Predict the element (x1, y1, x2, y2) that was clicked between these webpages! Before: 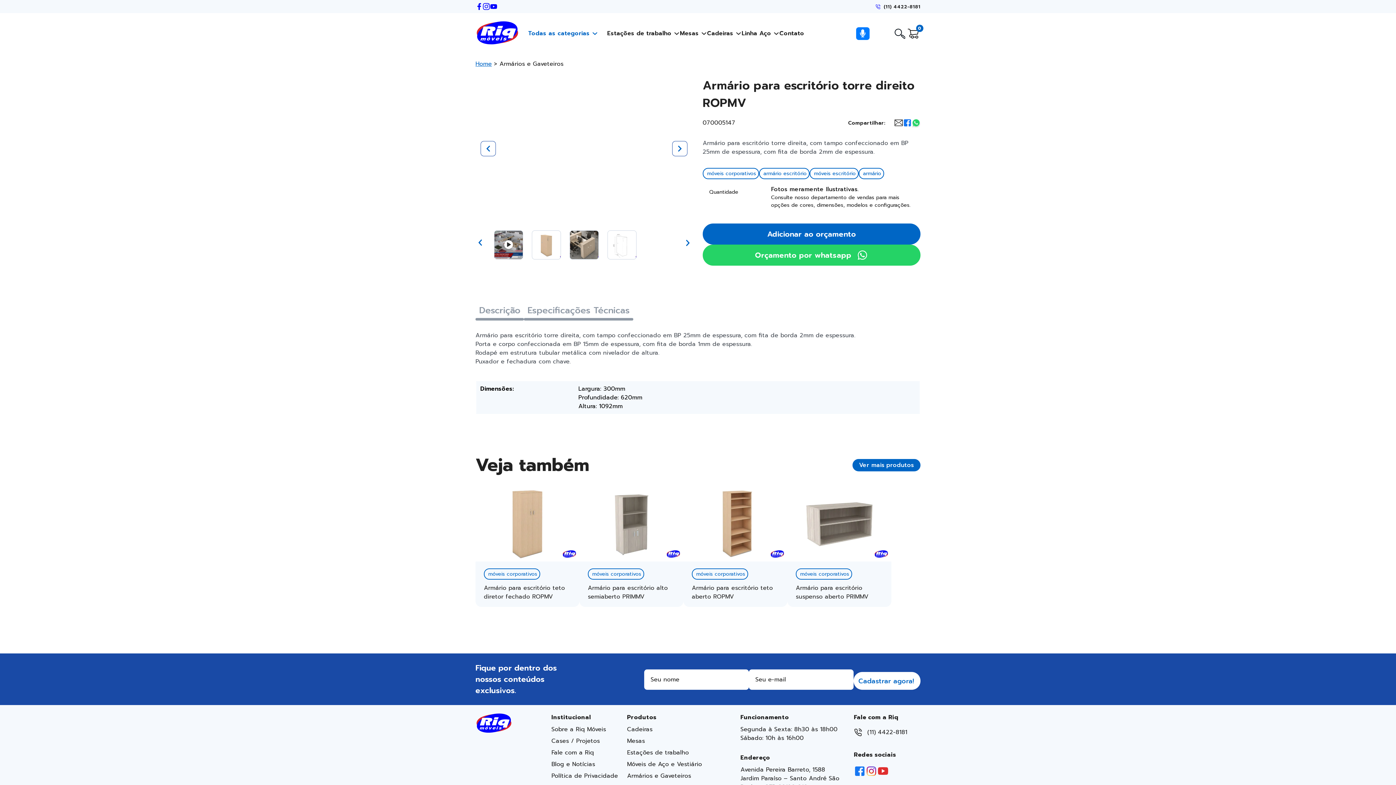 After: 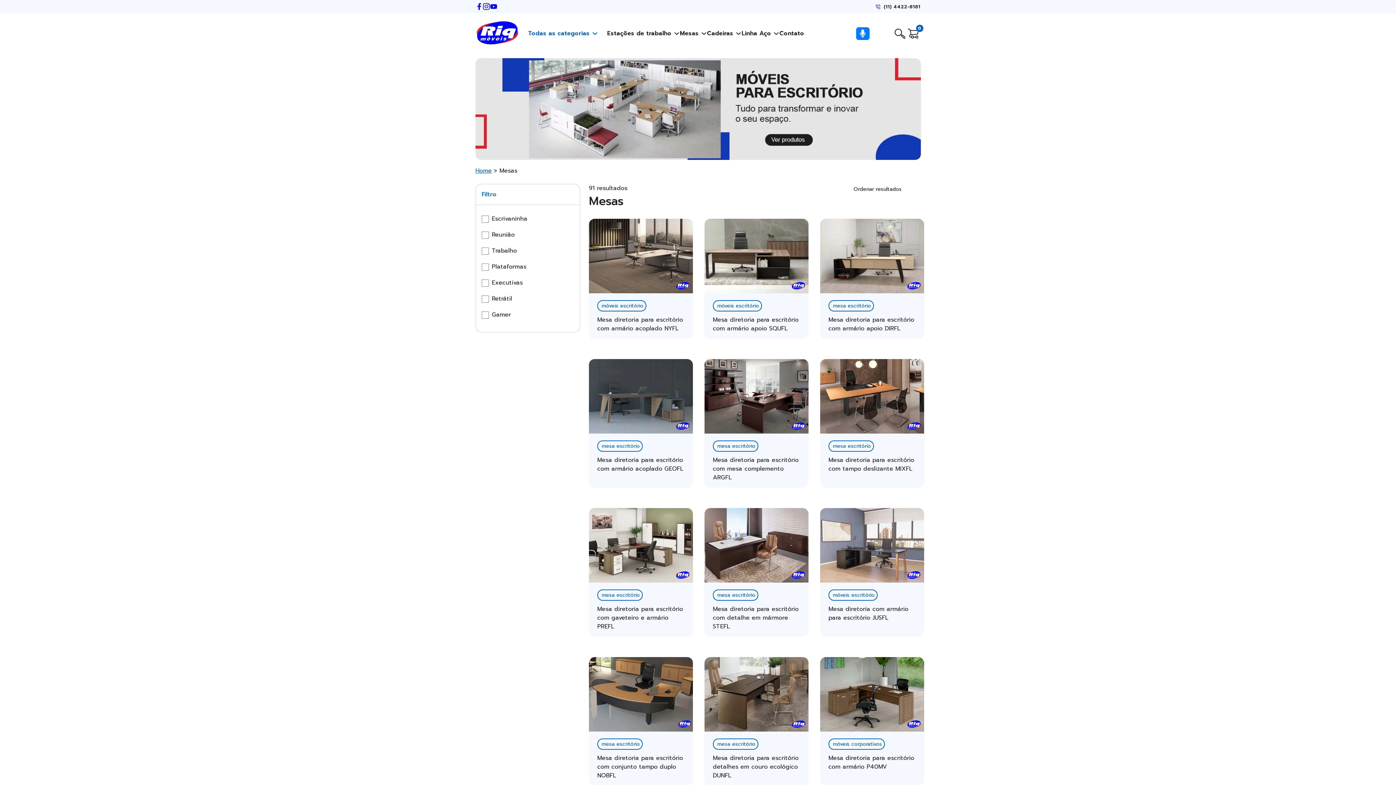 Action: label: Mesas bbox: (627, 737, 731, 745)